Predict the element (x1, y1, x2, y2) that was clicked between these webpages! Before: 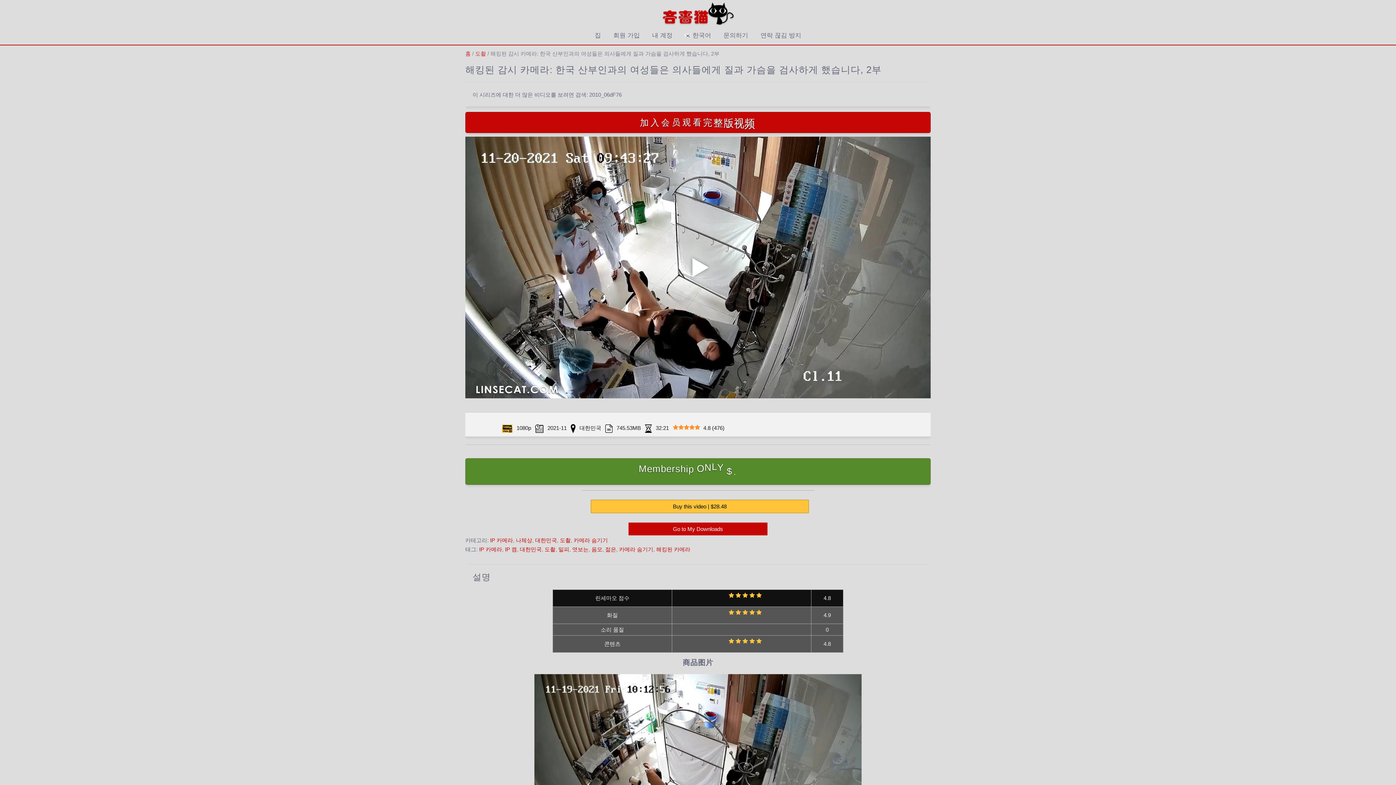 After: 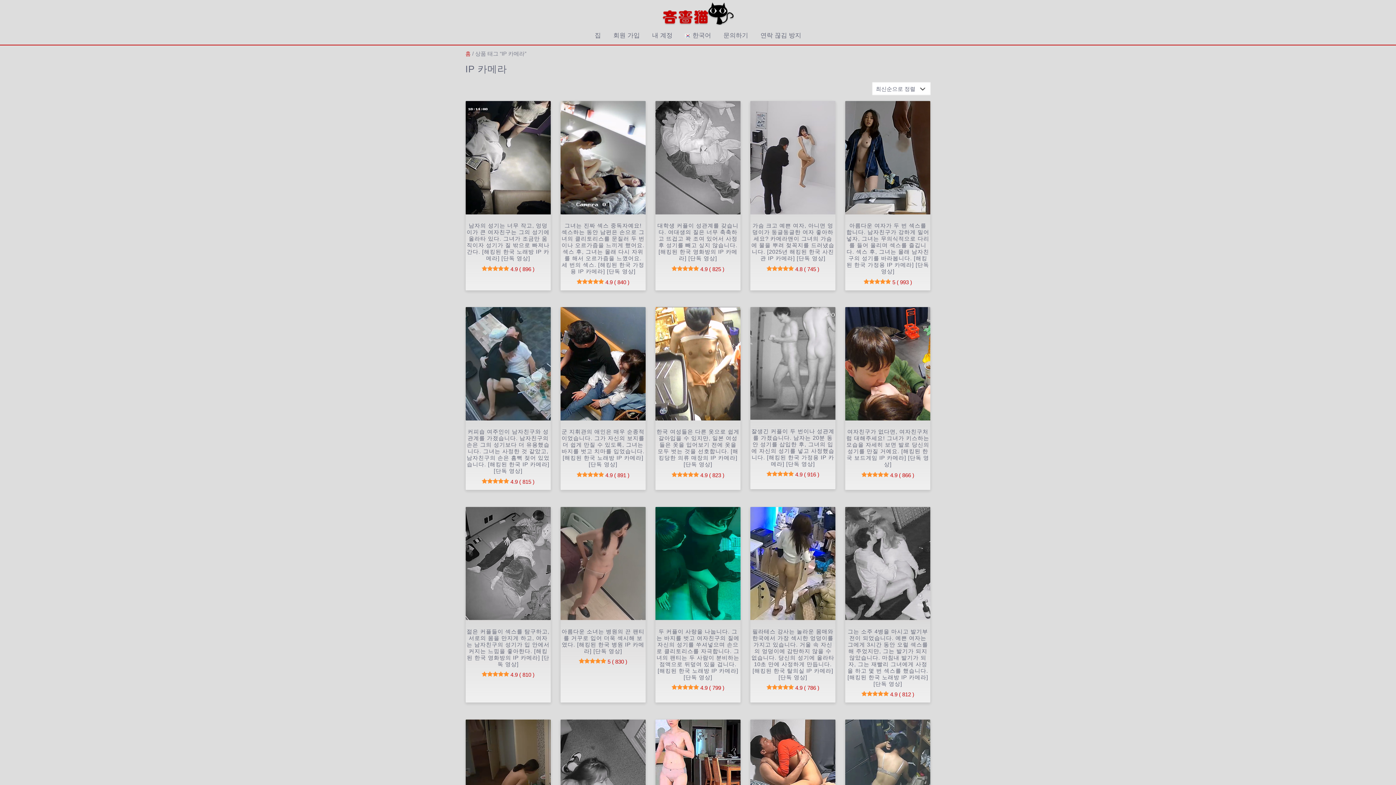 Action: label: IP 카메라 bbox: (479, 546, 502, 552)